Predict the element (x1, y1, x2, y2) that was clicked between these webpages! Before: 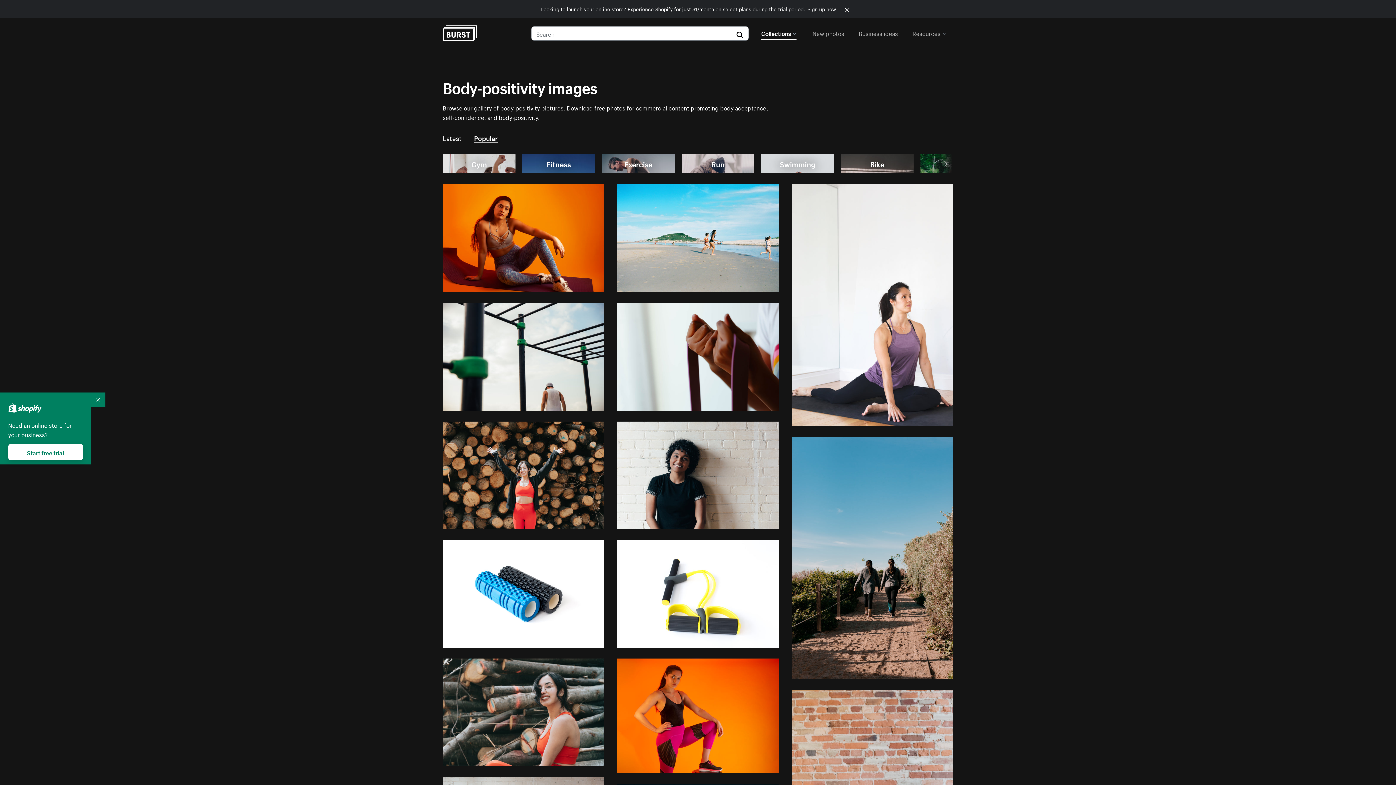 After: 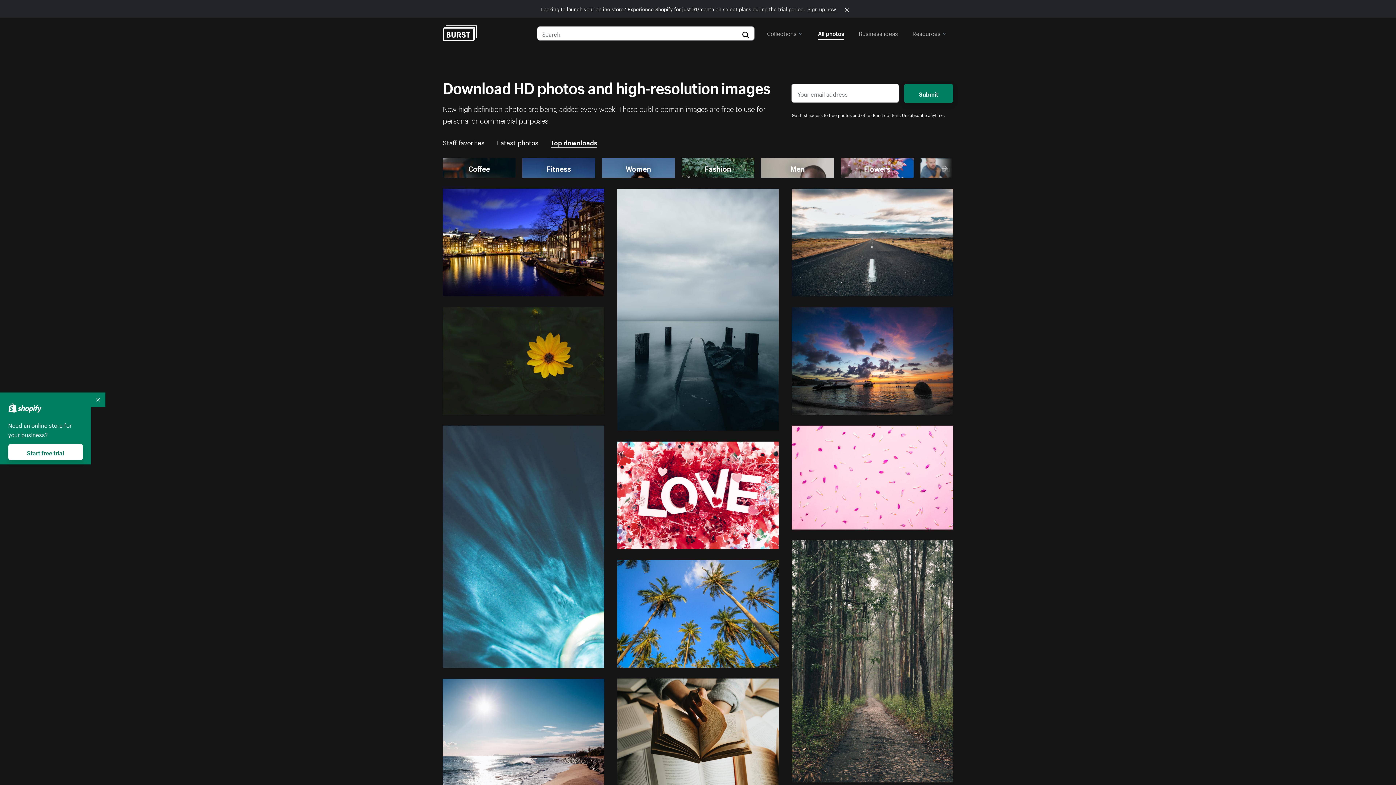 Action: bbox: (812, 26, 844, 39) label: New photos